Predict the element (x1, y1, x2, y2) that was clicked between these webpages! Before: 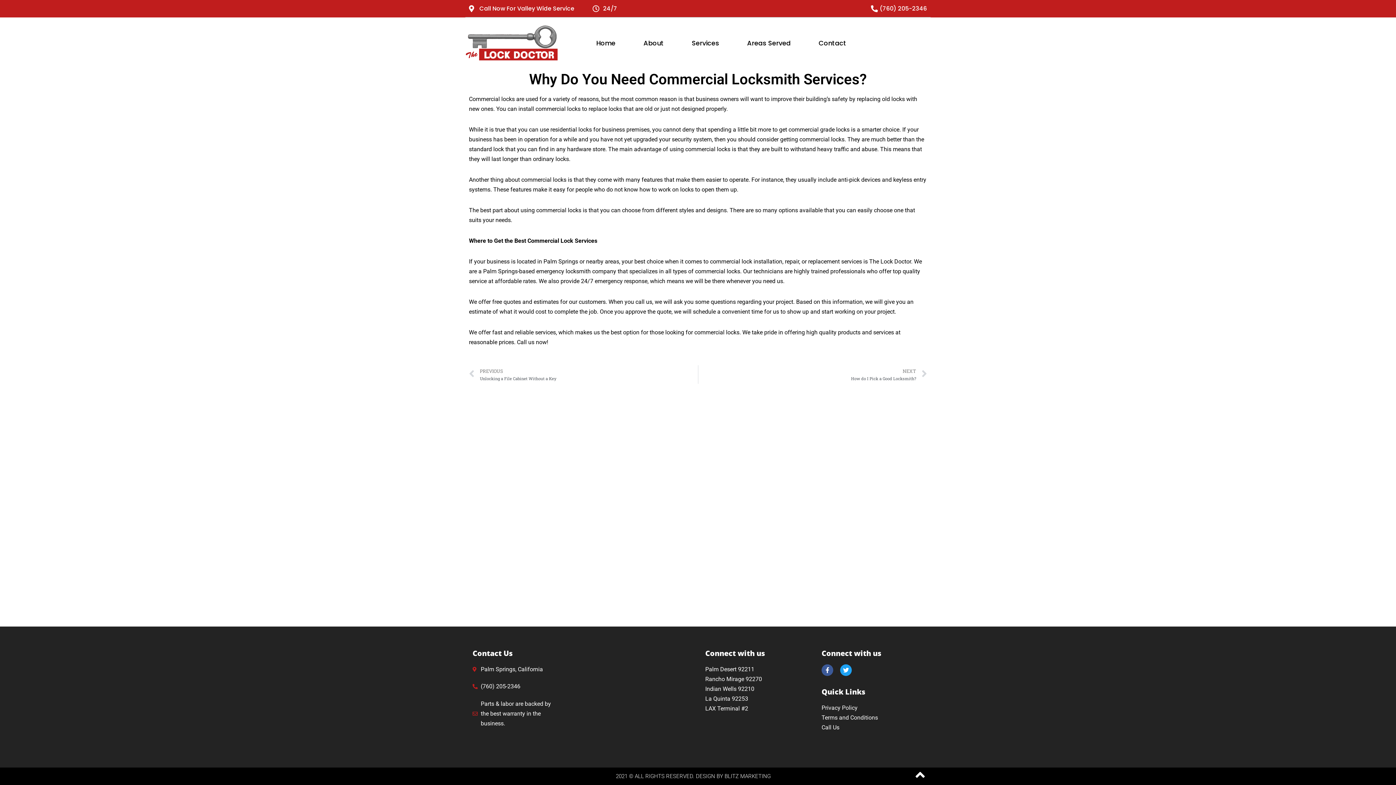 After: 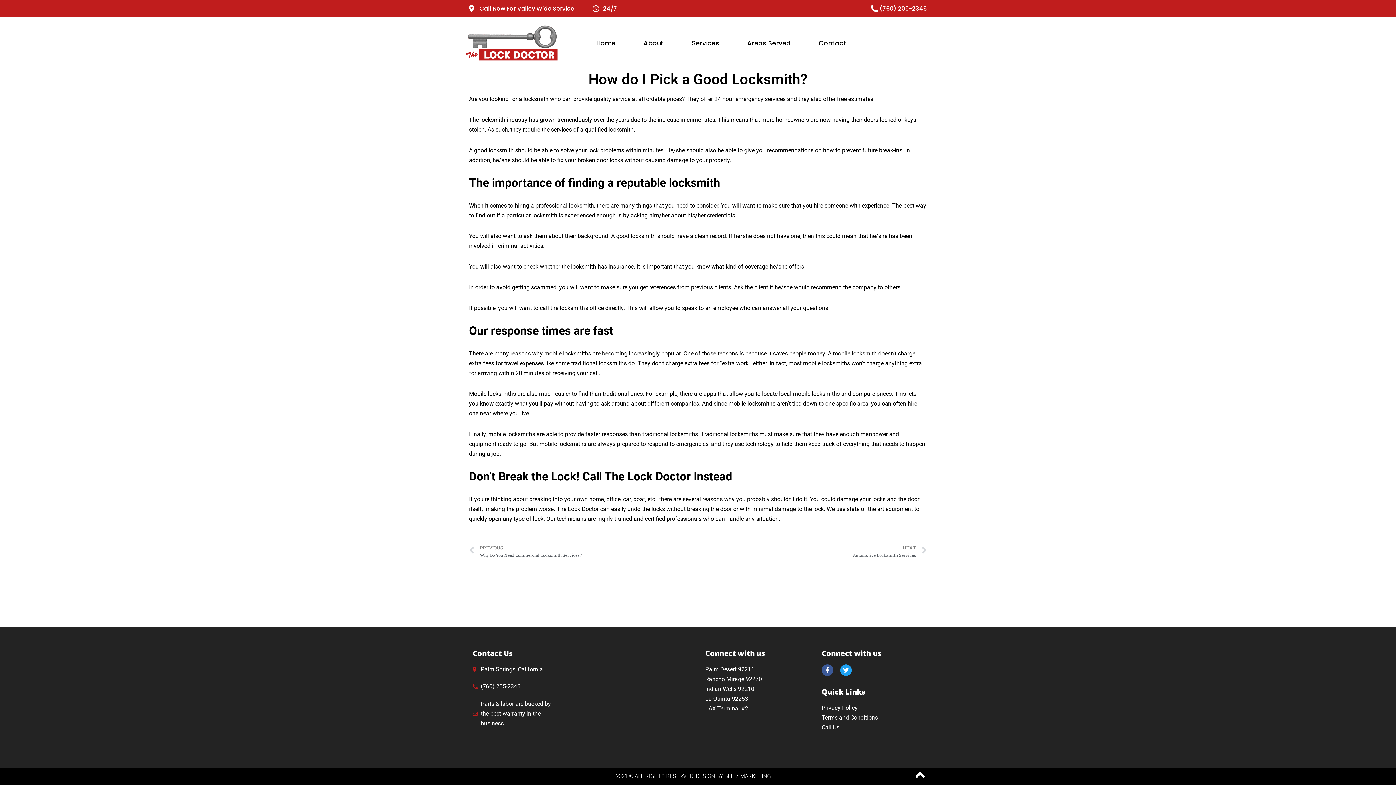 Action: label: NEXT
How do I Pick a Good Locksmith?
Next bbox: (698, 365, 927, 384)